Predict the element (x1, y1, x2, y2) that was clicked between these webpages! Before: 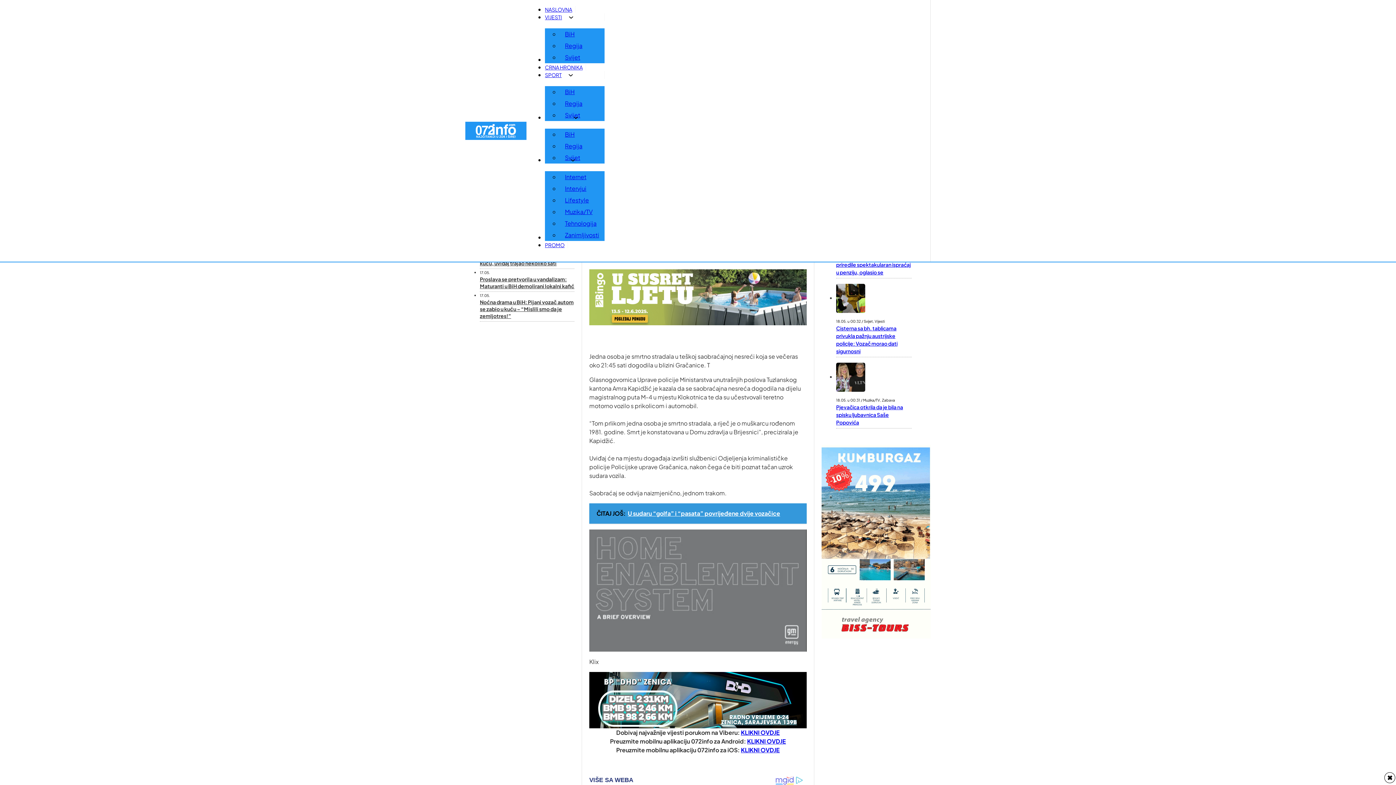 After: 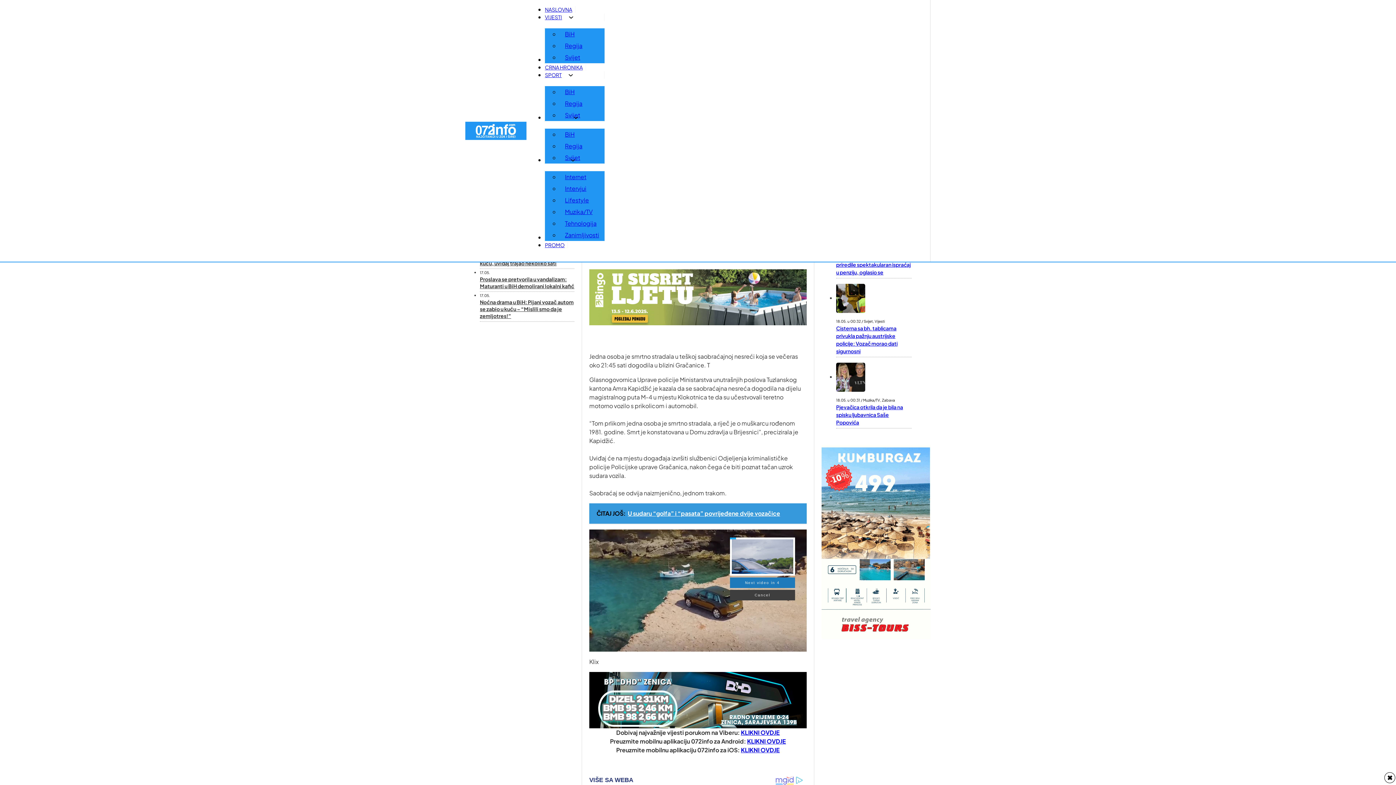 Action: bbox: (570, 157, 578, 162) label: Zabava Podizbornik